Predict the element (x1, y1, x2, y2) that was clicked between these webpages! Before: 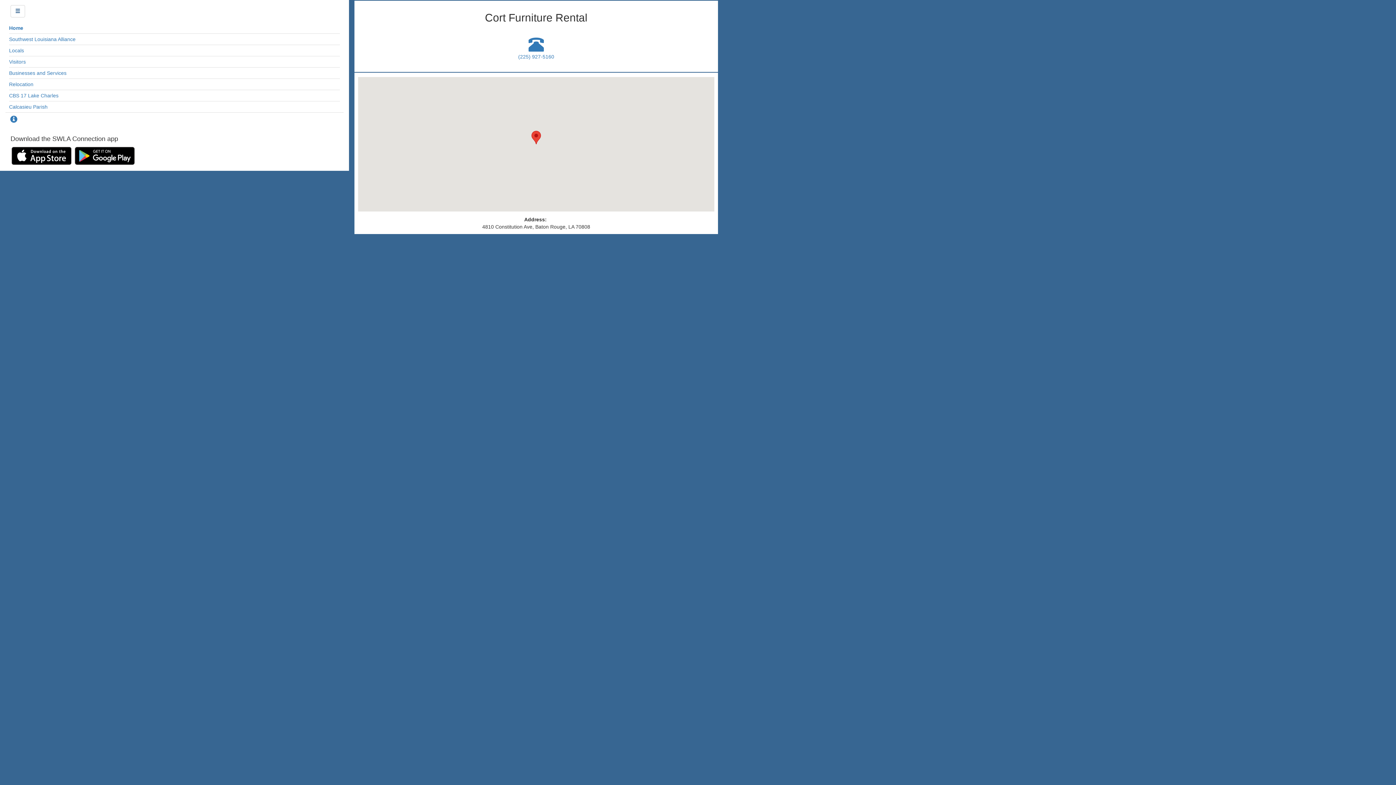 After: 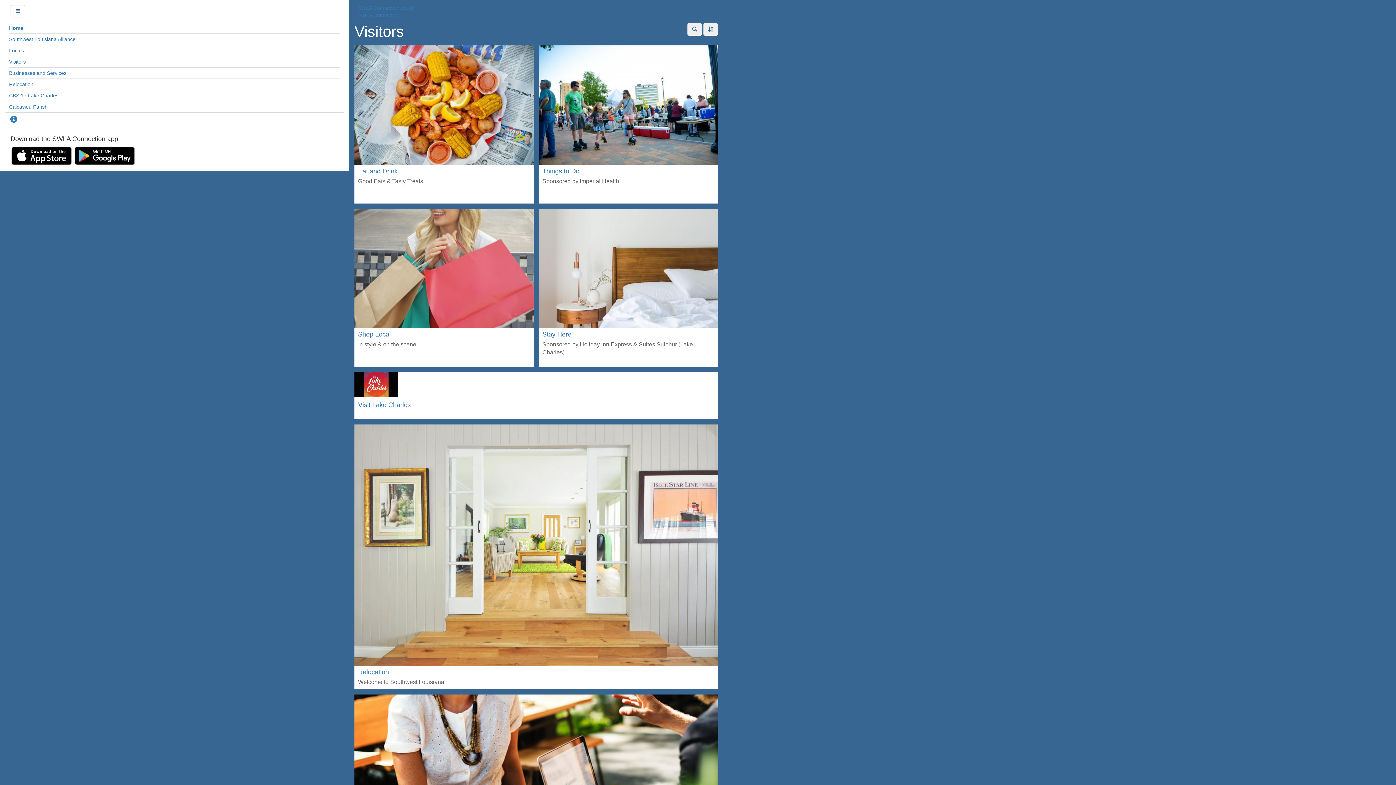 Action: label: Visitors bbox: (9, 58, 340, 65)